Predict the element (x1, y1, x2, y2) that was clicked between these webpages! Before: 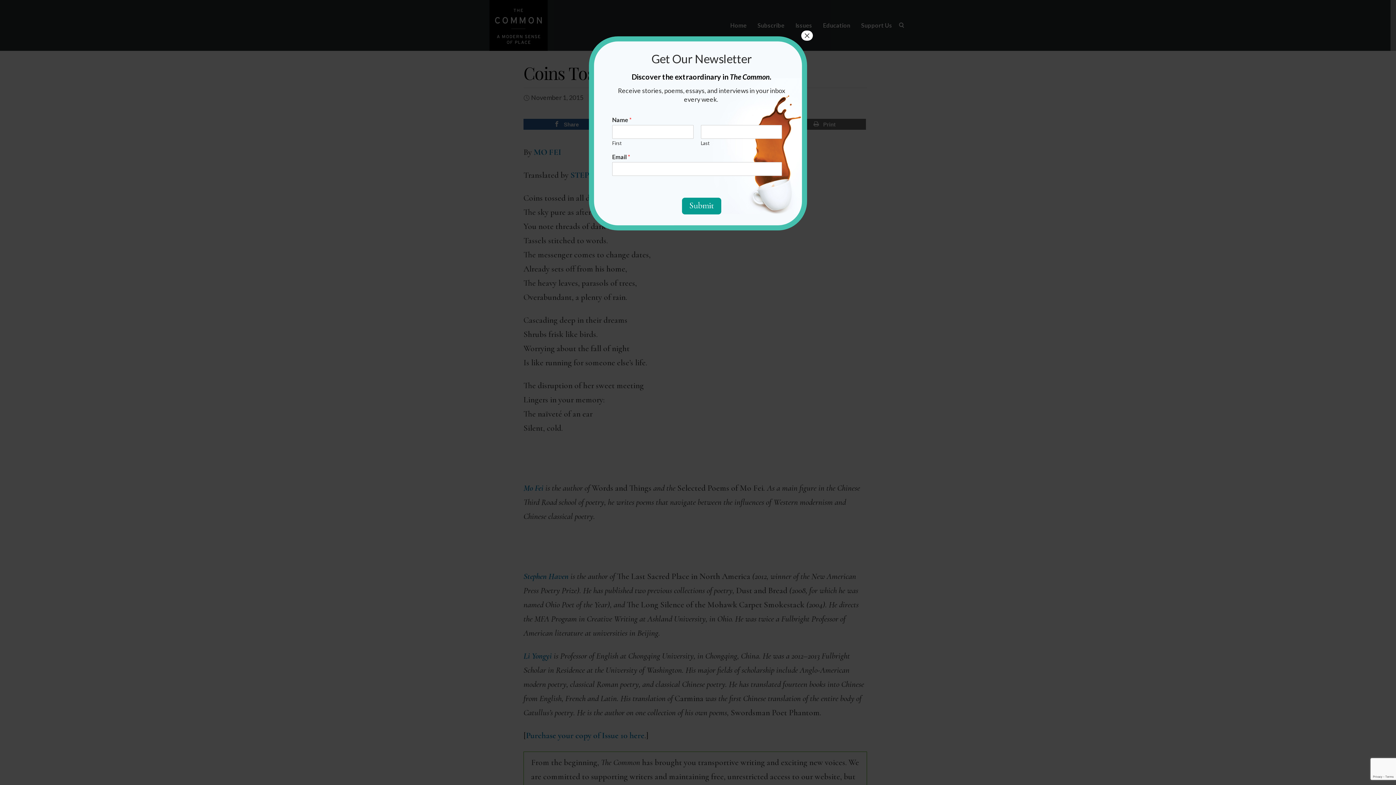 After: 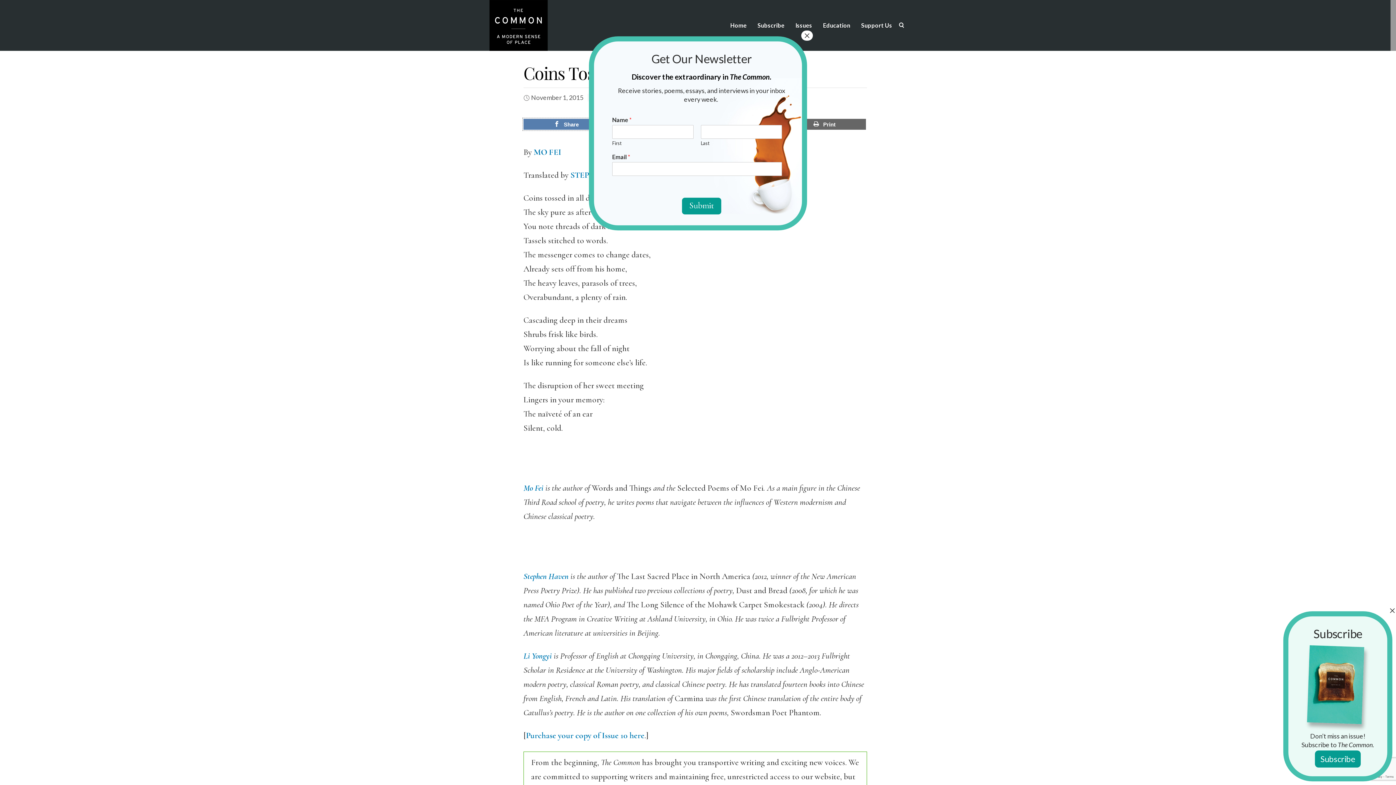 Action: label: Share bbox: (526, 118, 612, 129)